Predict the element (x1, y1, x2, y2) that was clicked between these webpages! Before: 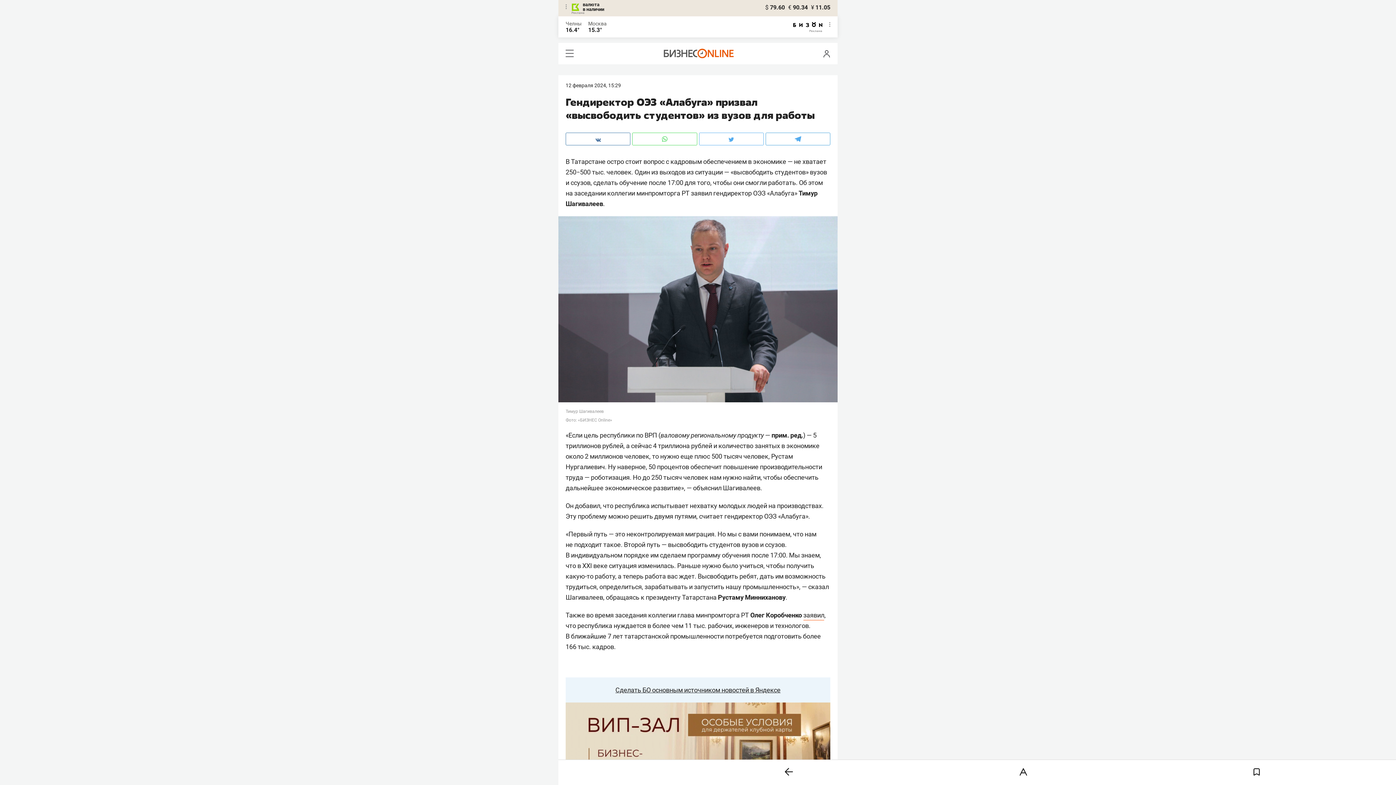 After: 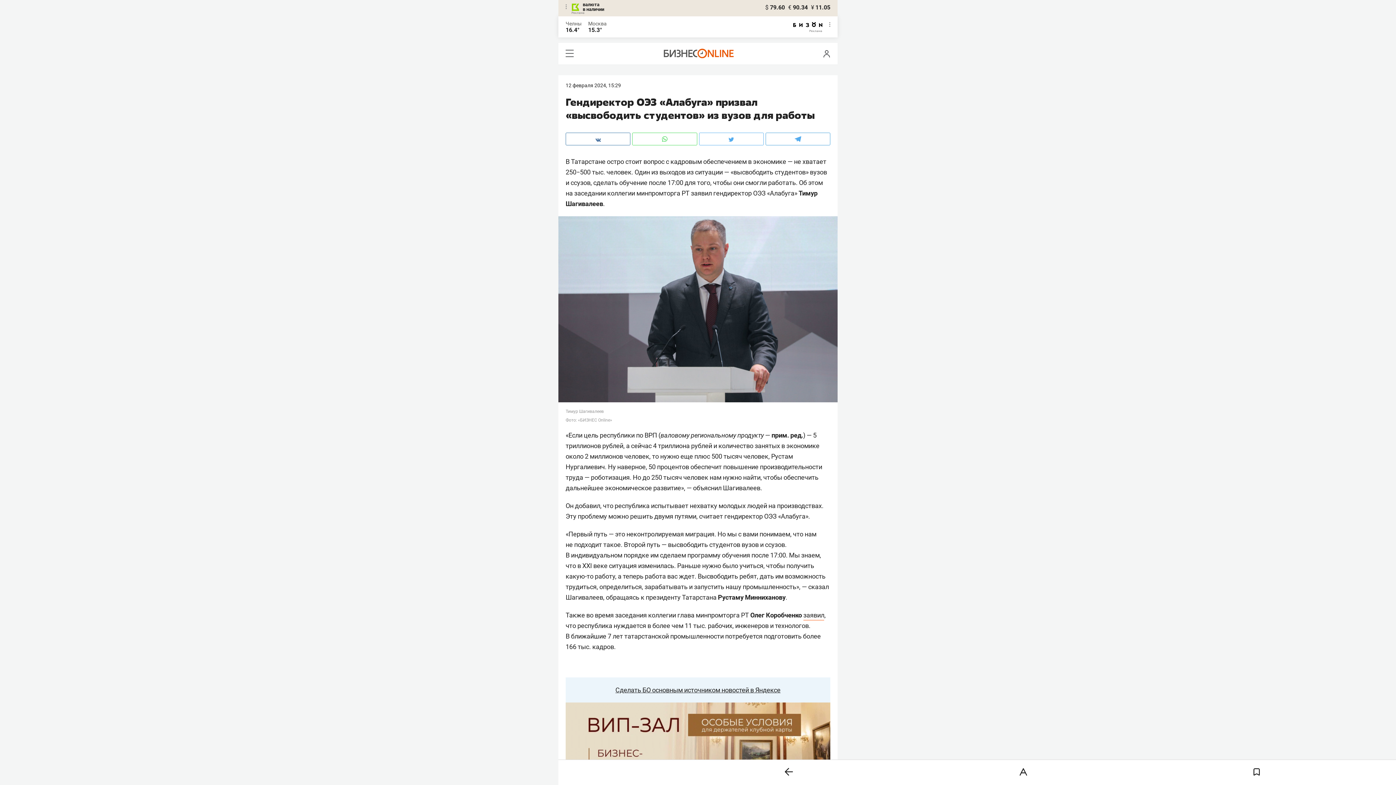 Action: bbox: (699, 132, 763, 145)